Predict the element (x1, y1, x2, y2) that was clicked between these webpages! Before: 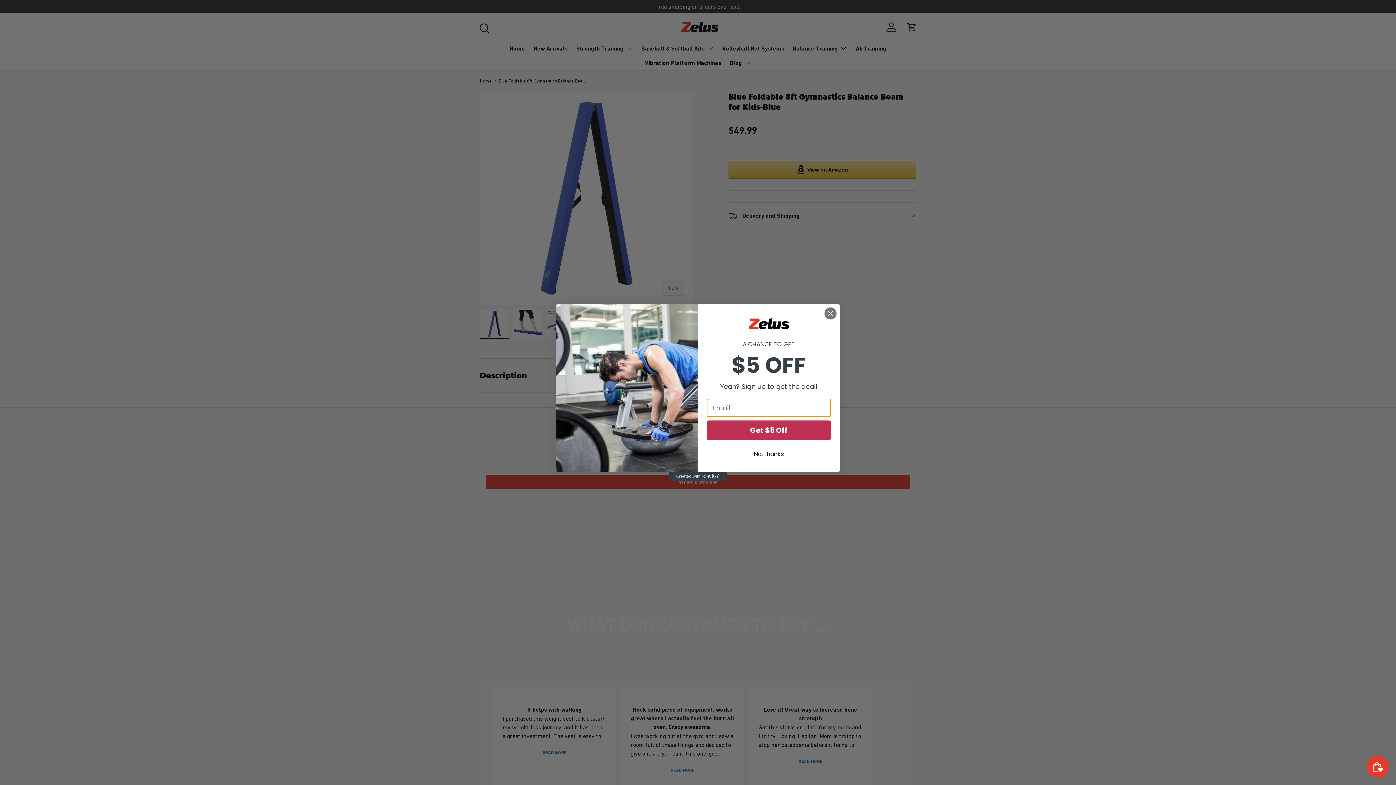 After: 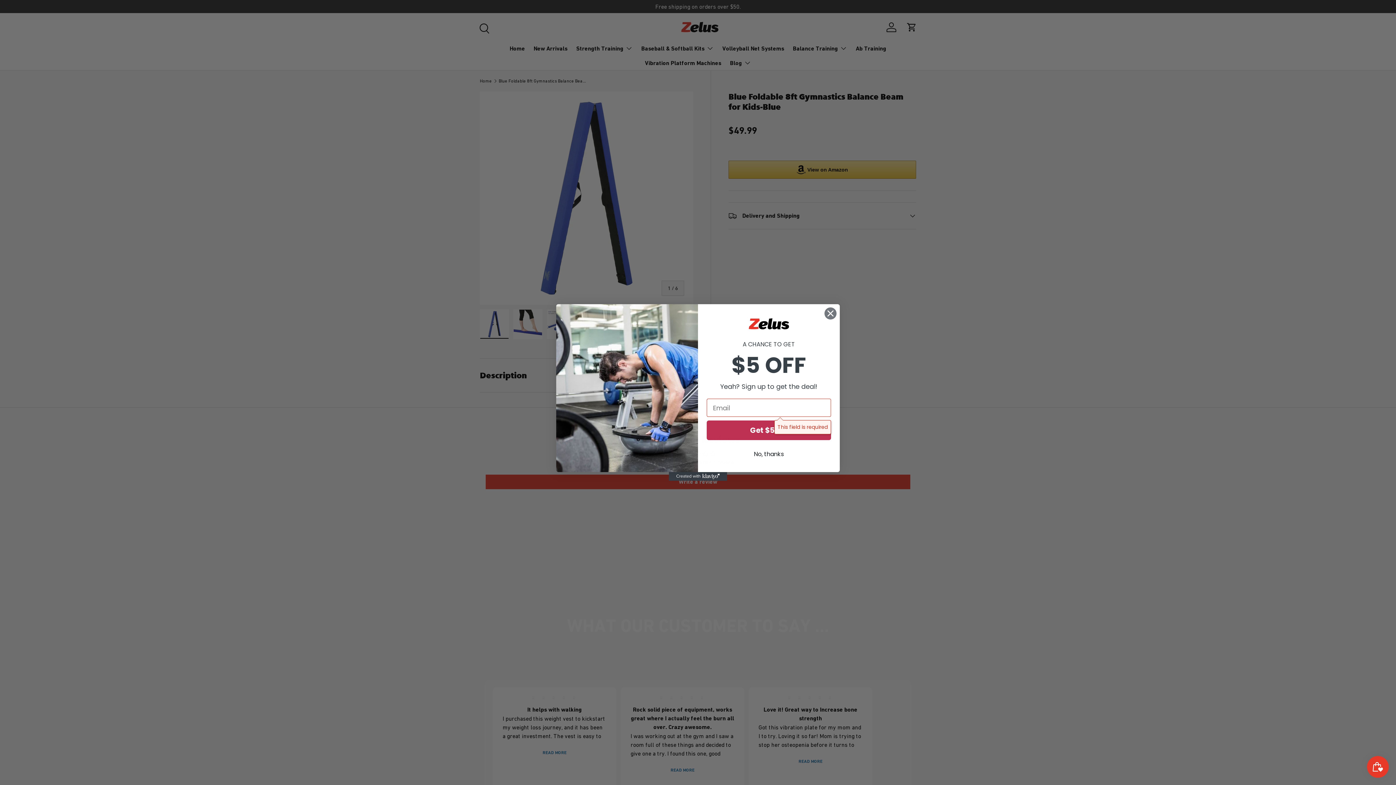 Action: label: Get $5 Off bbox: (706, 420, 831, 440)